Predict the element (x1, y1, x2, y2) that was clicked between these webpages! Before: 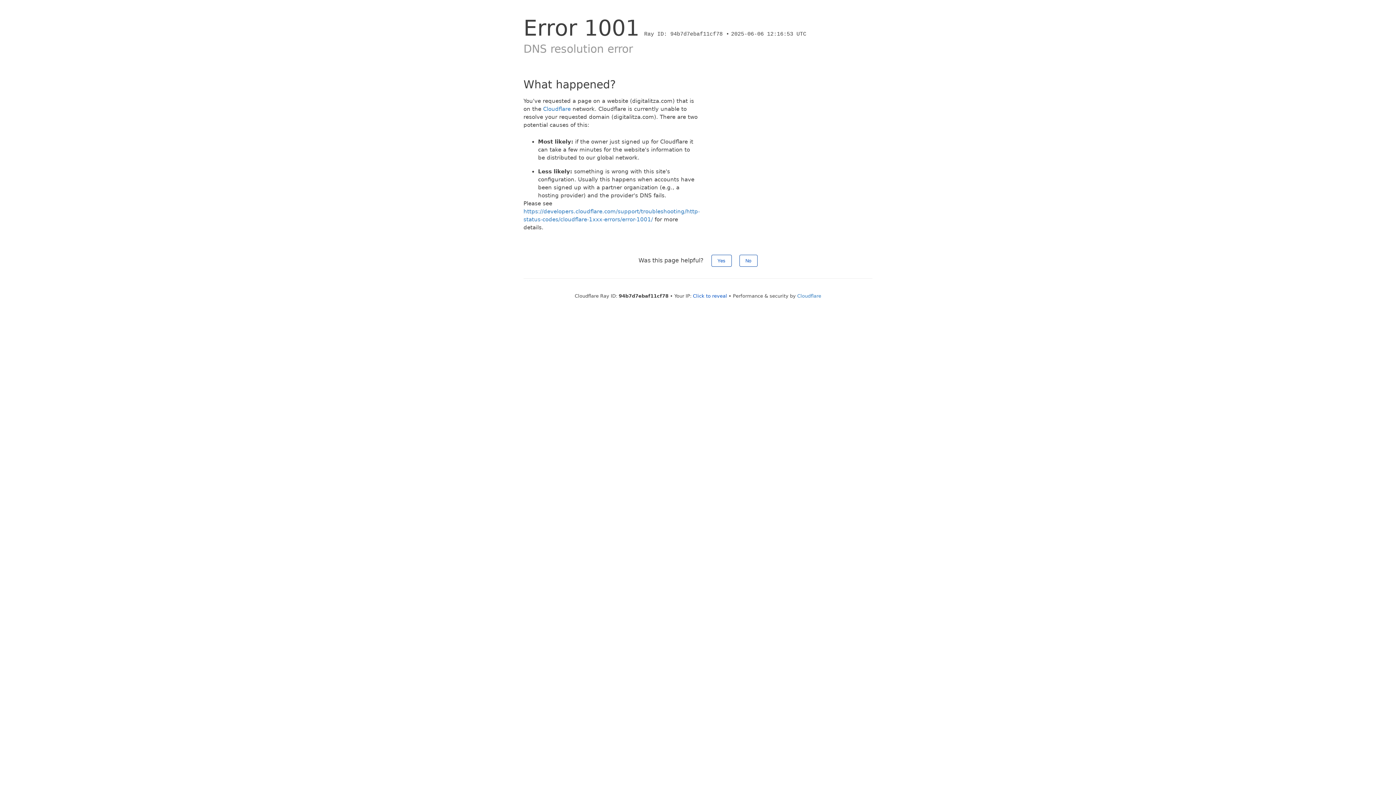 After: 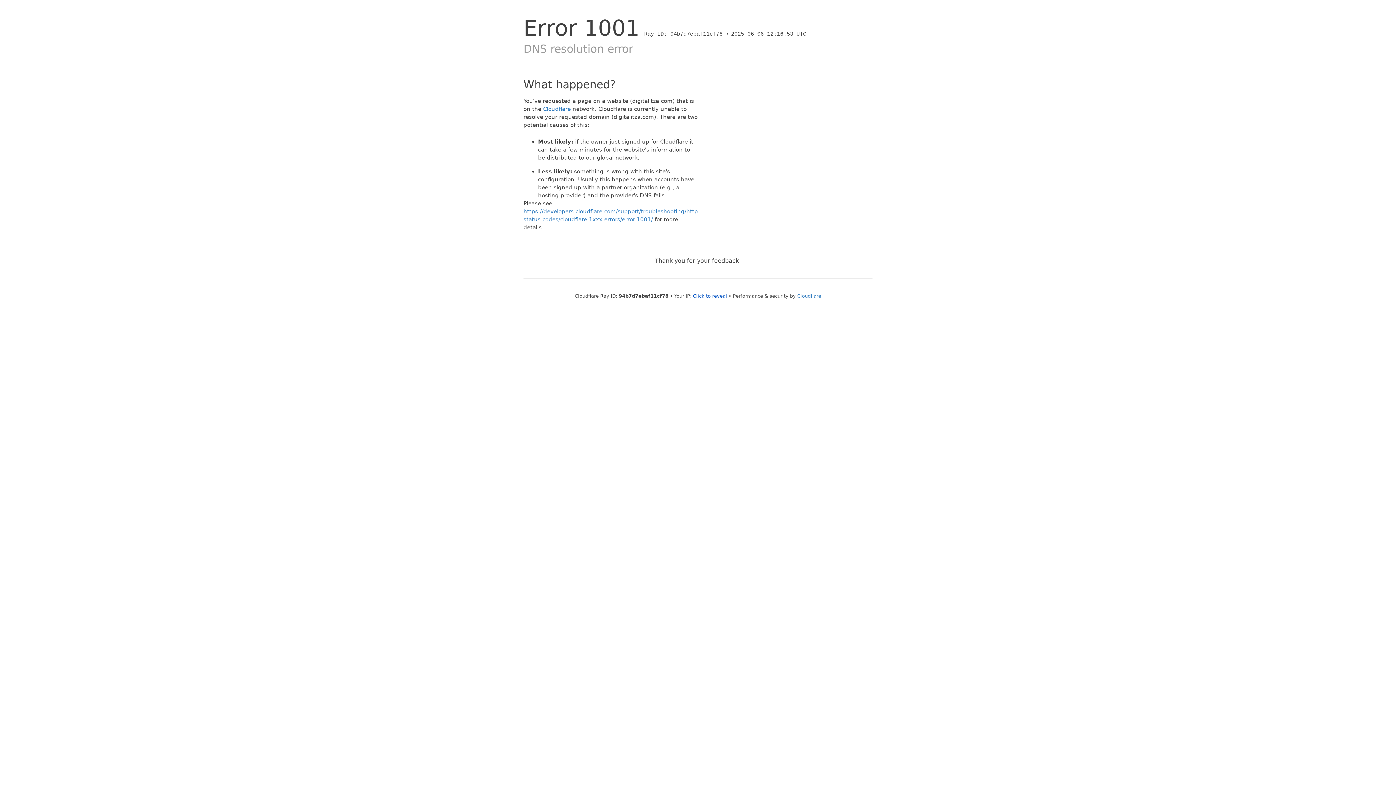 Action: bbox: (711, 254, 731, 266) label: Yes